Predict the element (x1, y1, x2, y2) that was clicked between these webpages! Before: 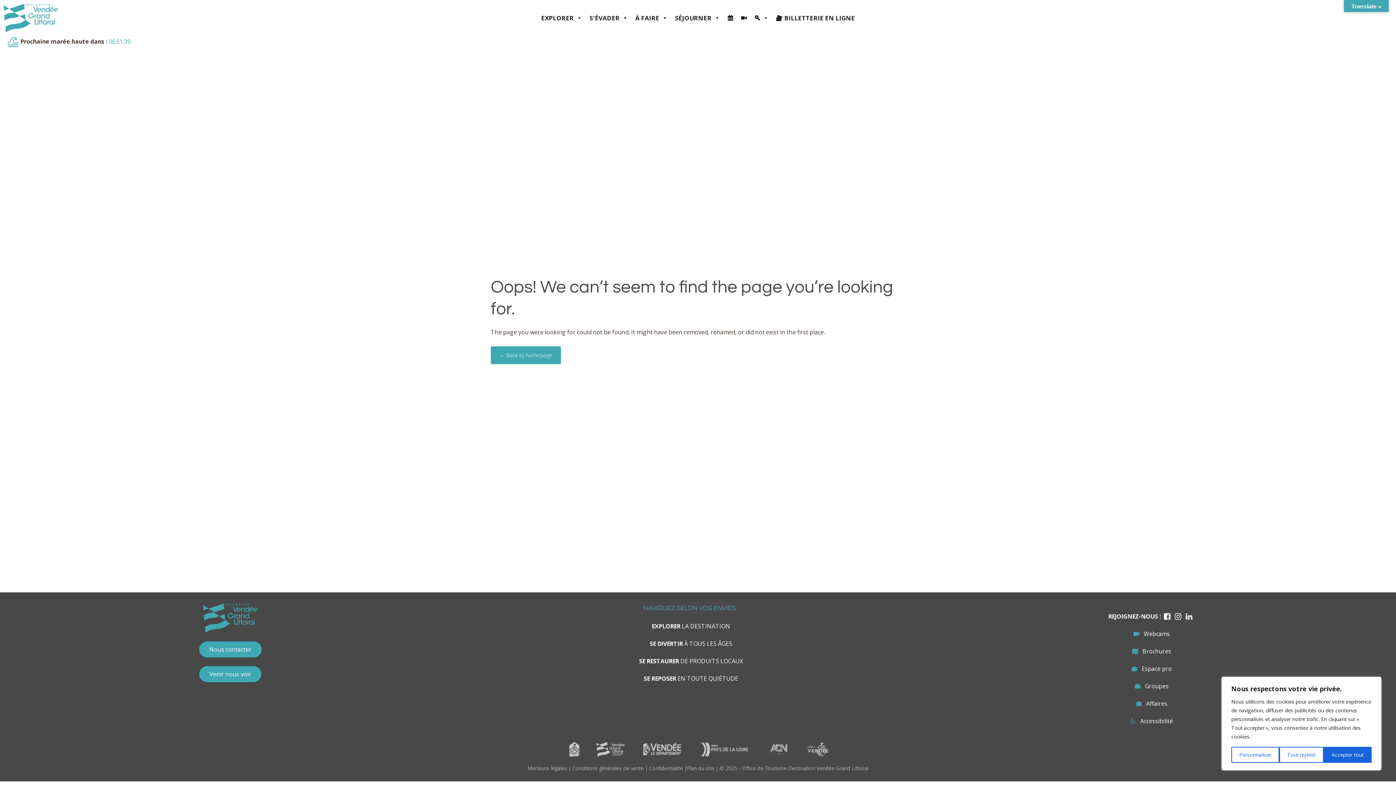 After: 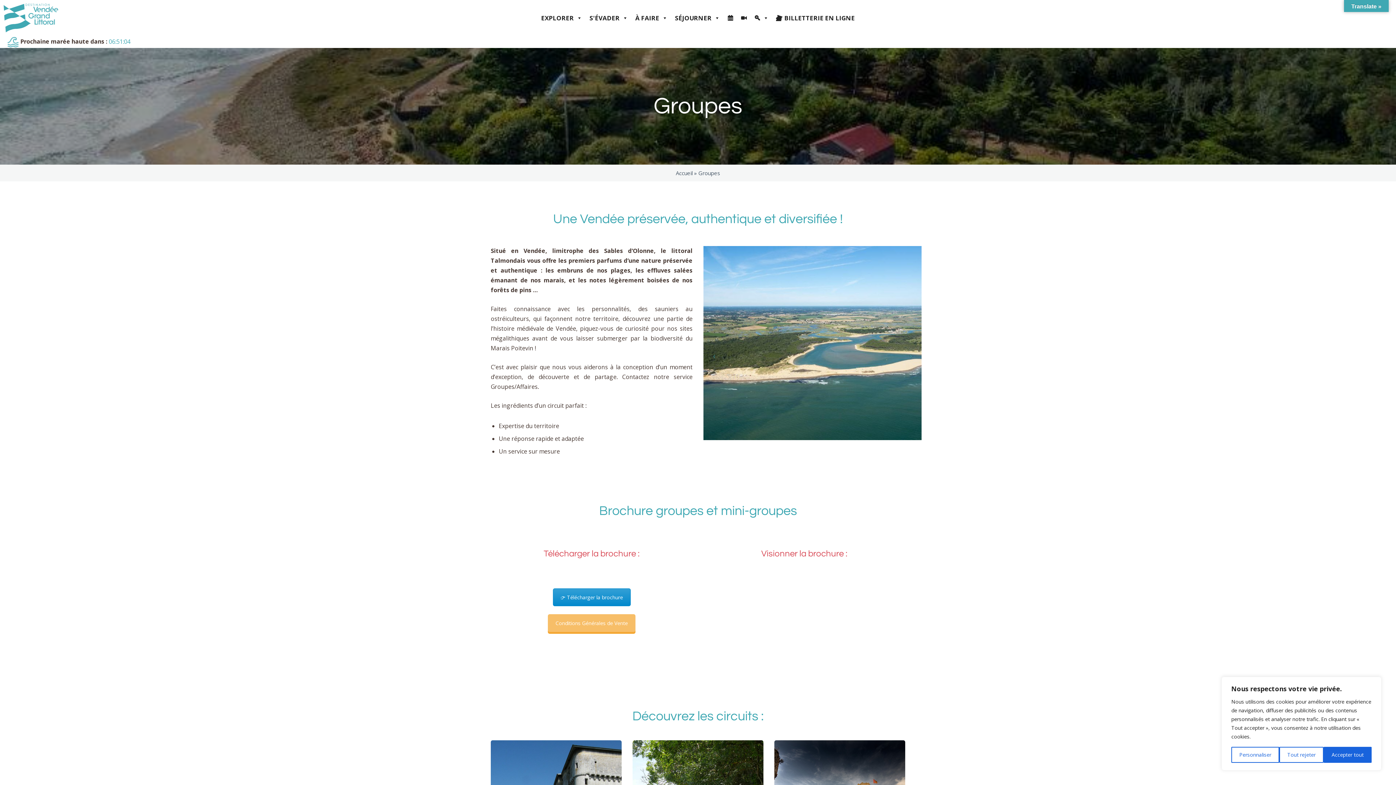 Action: bbox: (1145, 682, 1168, 690) label: Groupes